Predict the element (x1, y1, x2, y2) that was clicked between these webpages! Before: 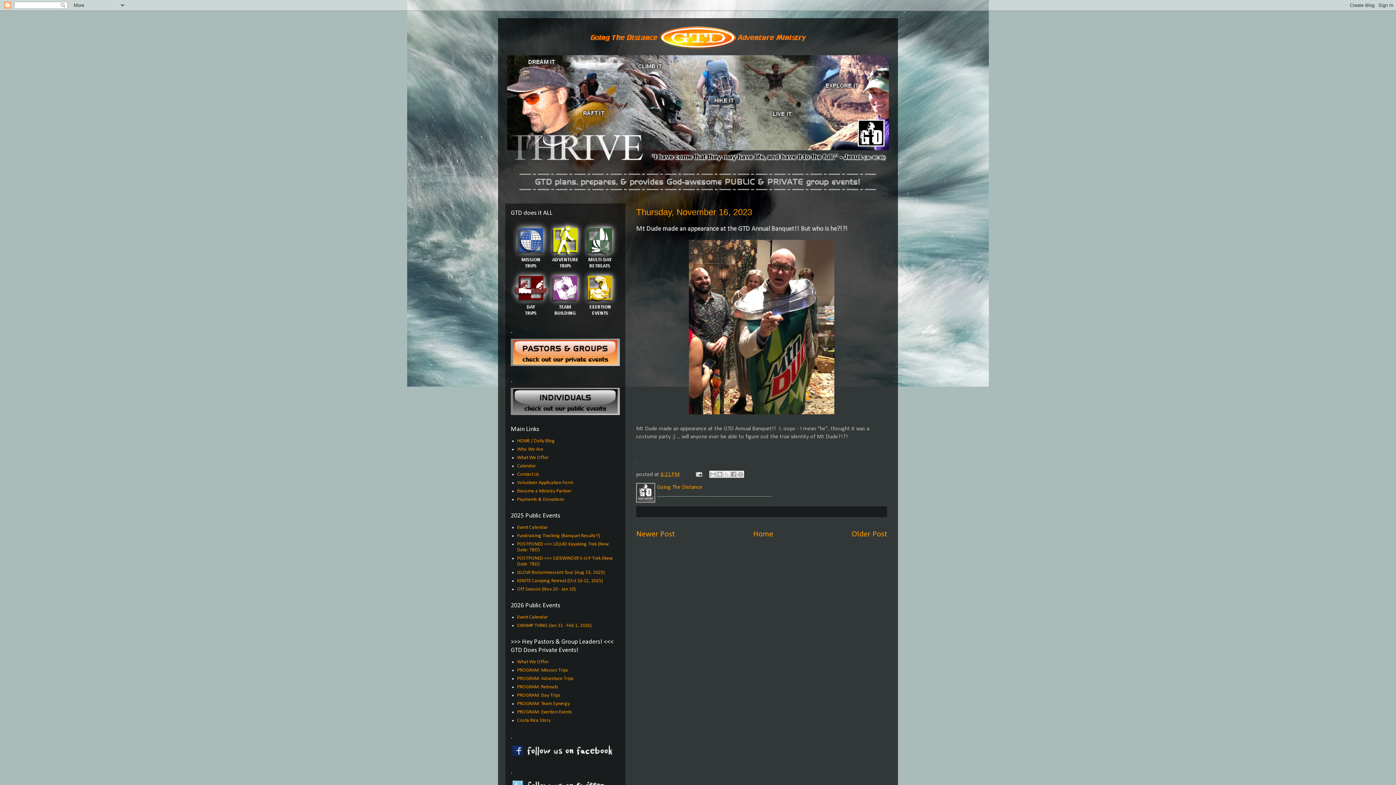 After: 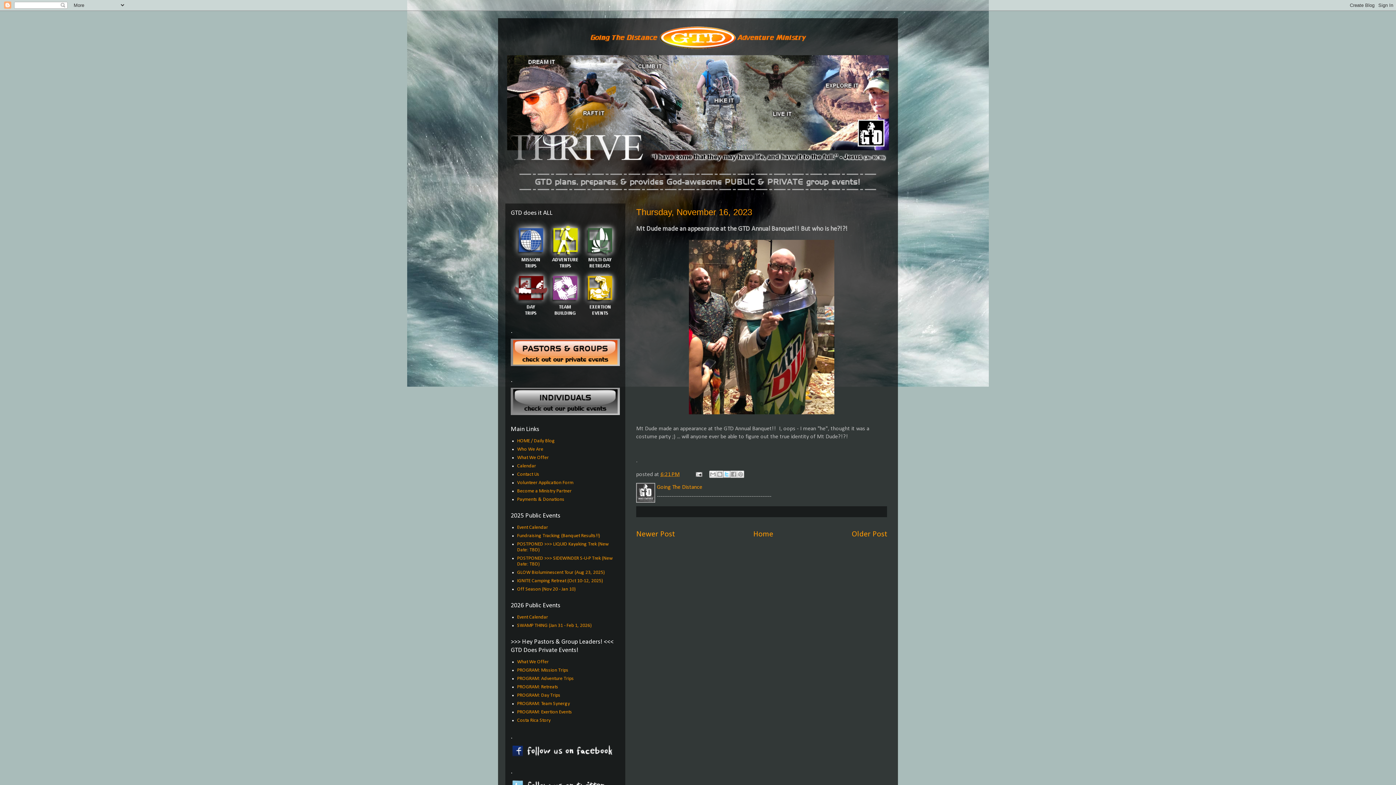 Action: bbox: (723, 471, 730, 478) label: Share to X